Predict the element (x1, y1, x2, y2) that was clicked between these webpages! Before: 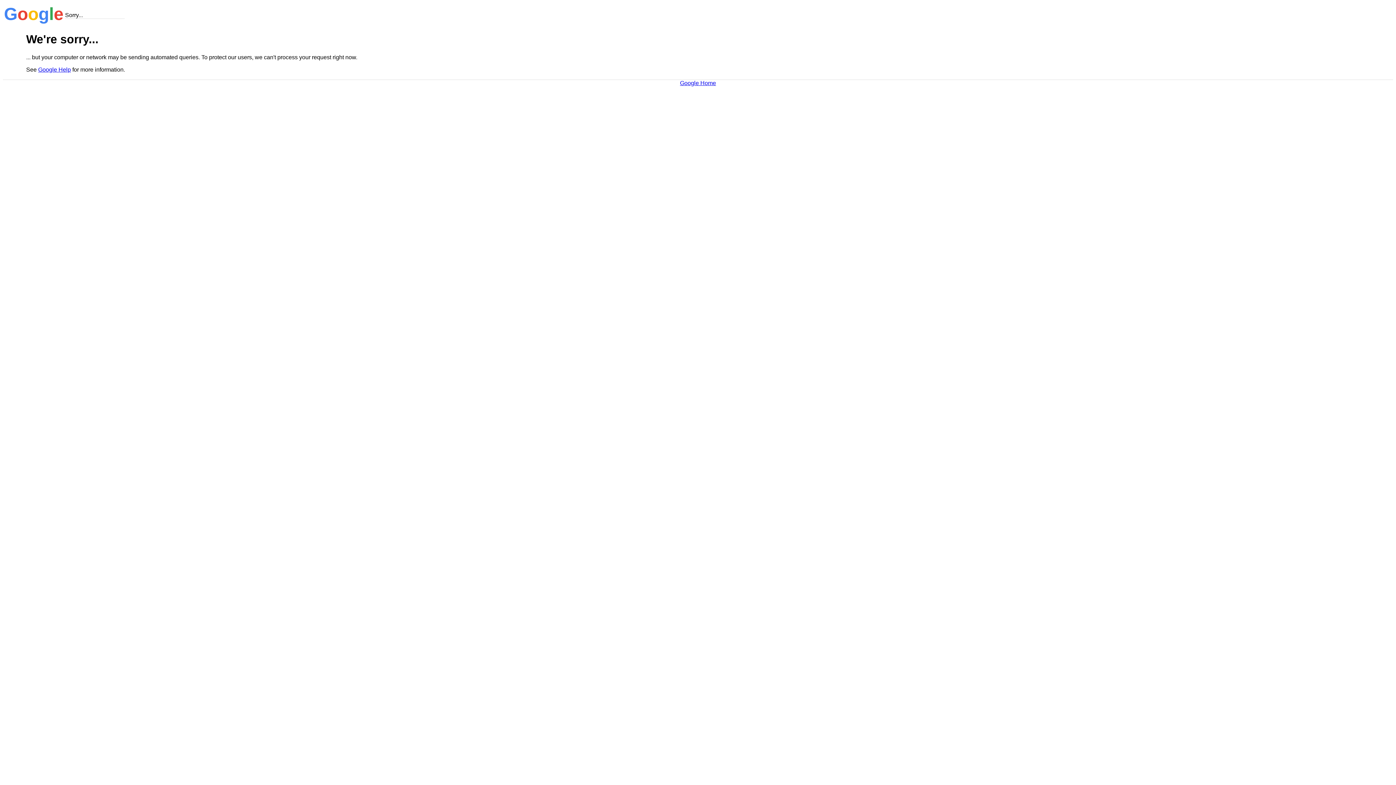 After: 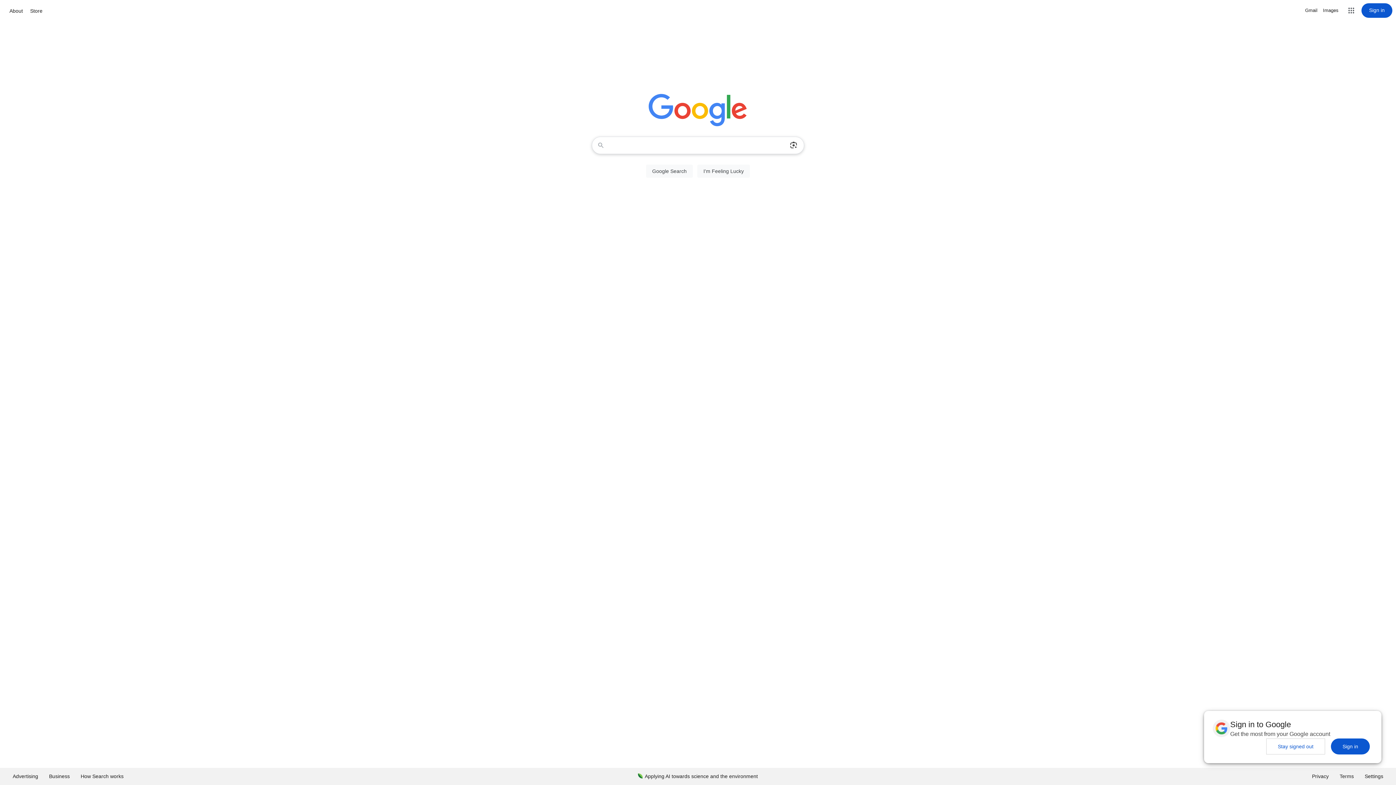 Action: label: Google Home bbox: (680, 79, 716, 86)